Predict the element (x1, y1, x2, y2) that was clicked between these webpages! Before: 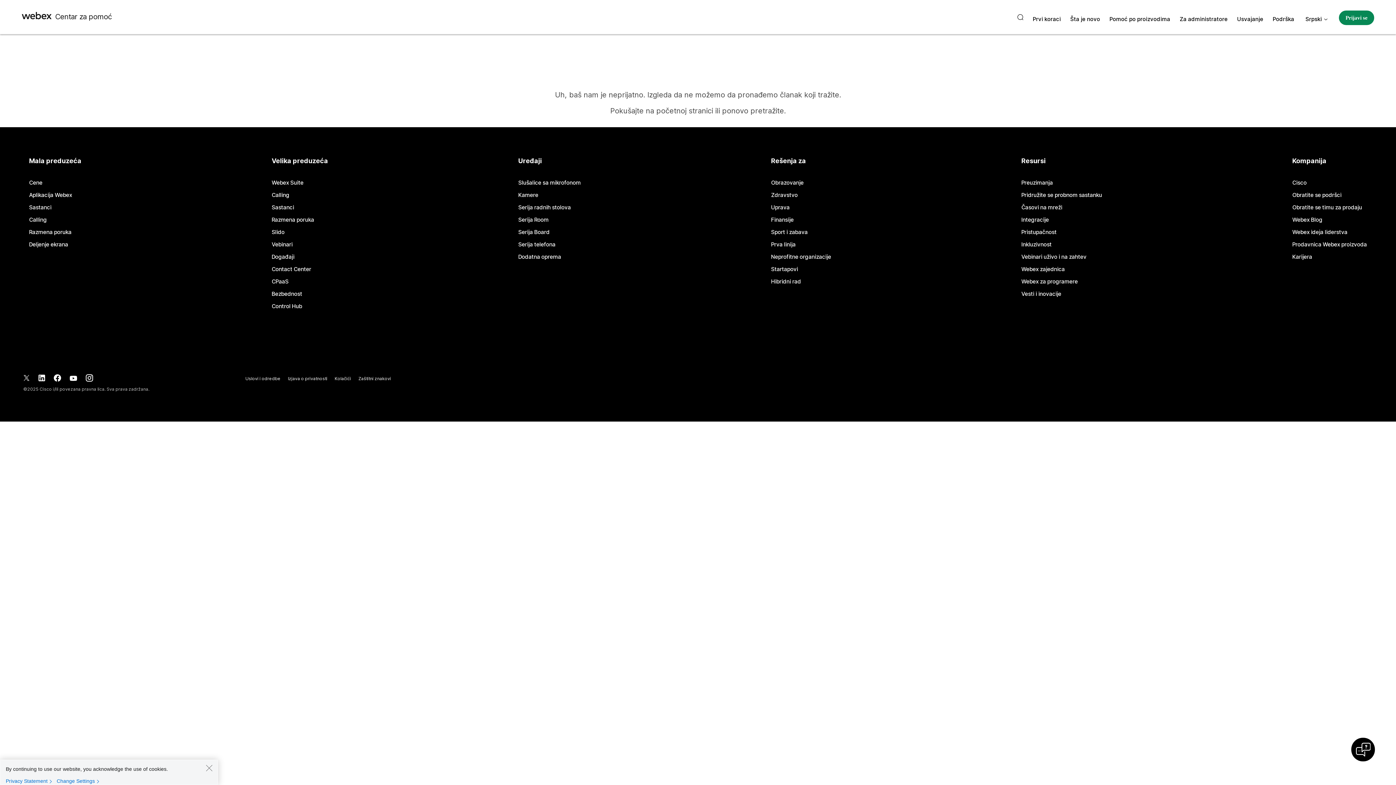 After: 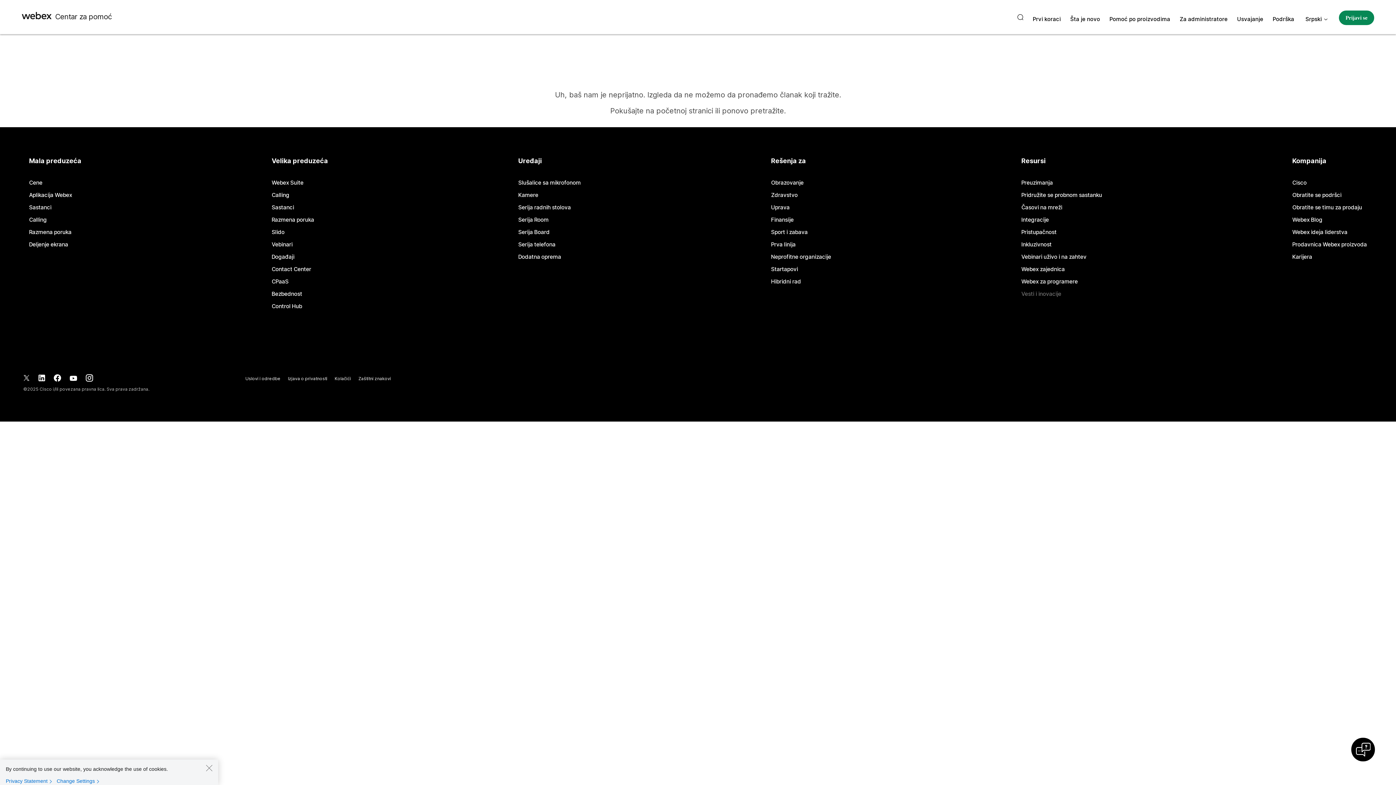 Action: label: Vesti i inovacije bbox: (1021, 291, 1061, 296)